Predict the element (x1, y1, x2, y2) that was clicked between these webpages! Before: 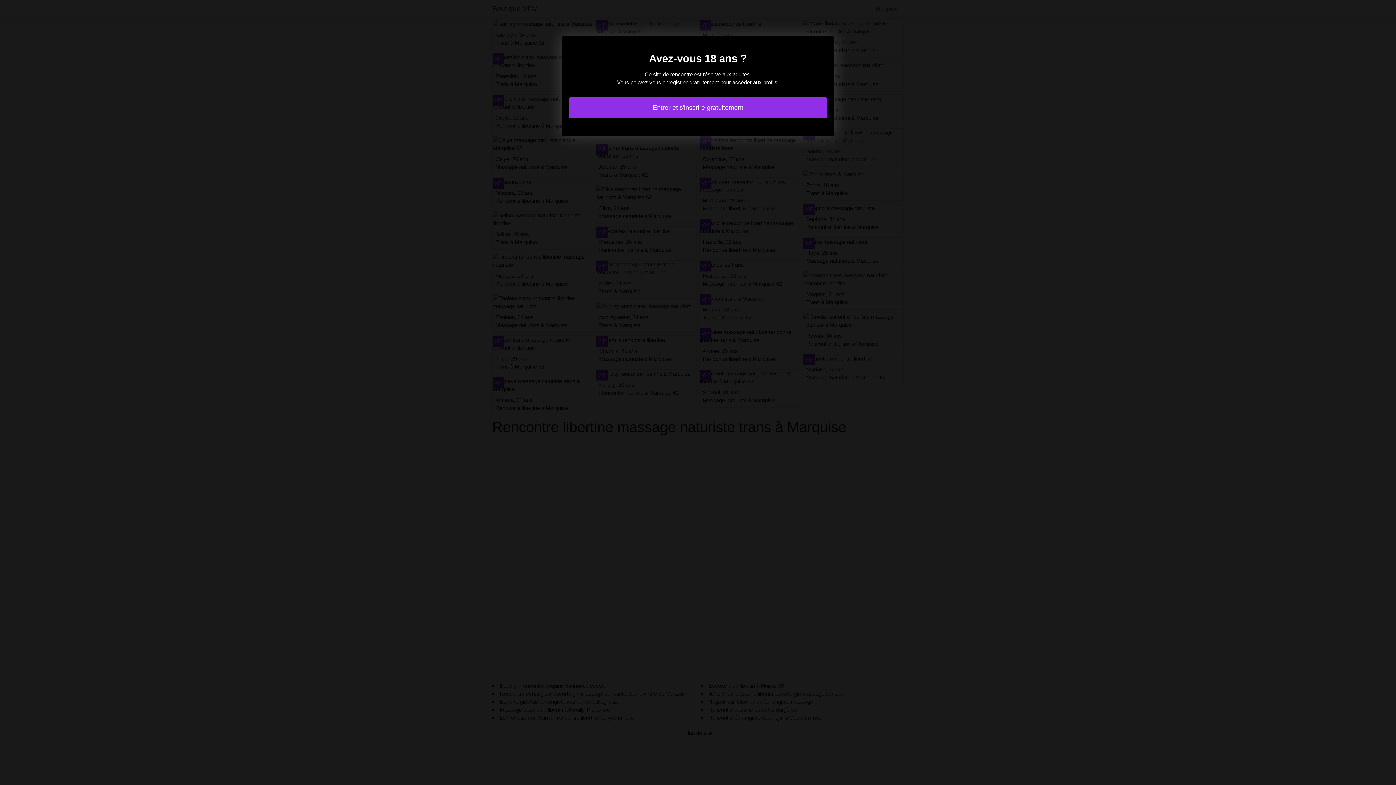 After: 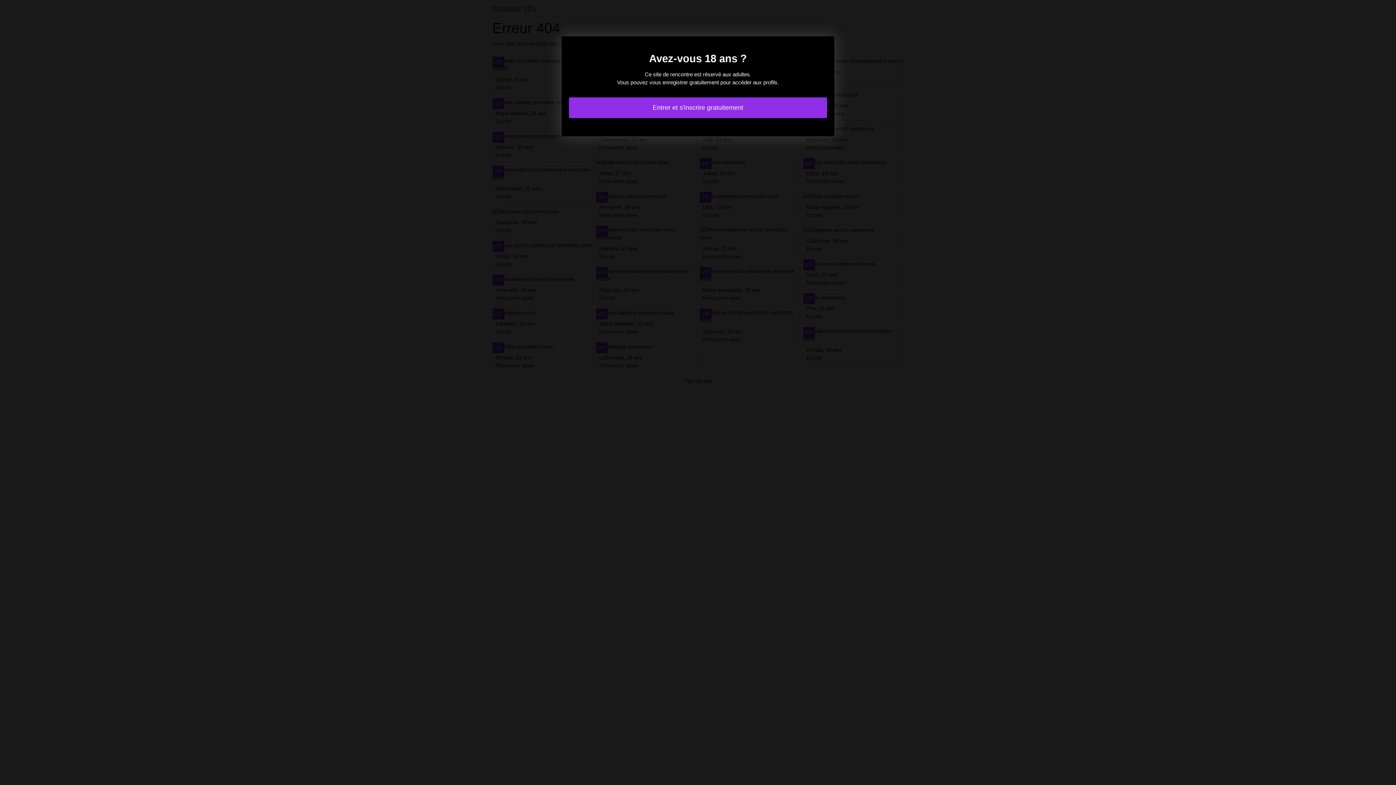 Action: bbox: (569, 97, 827, 118) label: Entrer et s'inscrire gratuitement